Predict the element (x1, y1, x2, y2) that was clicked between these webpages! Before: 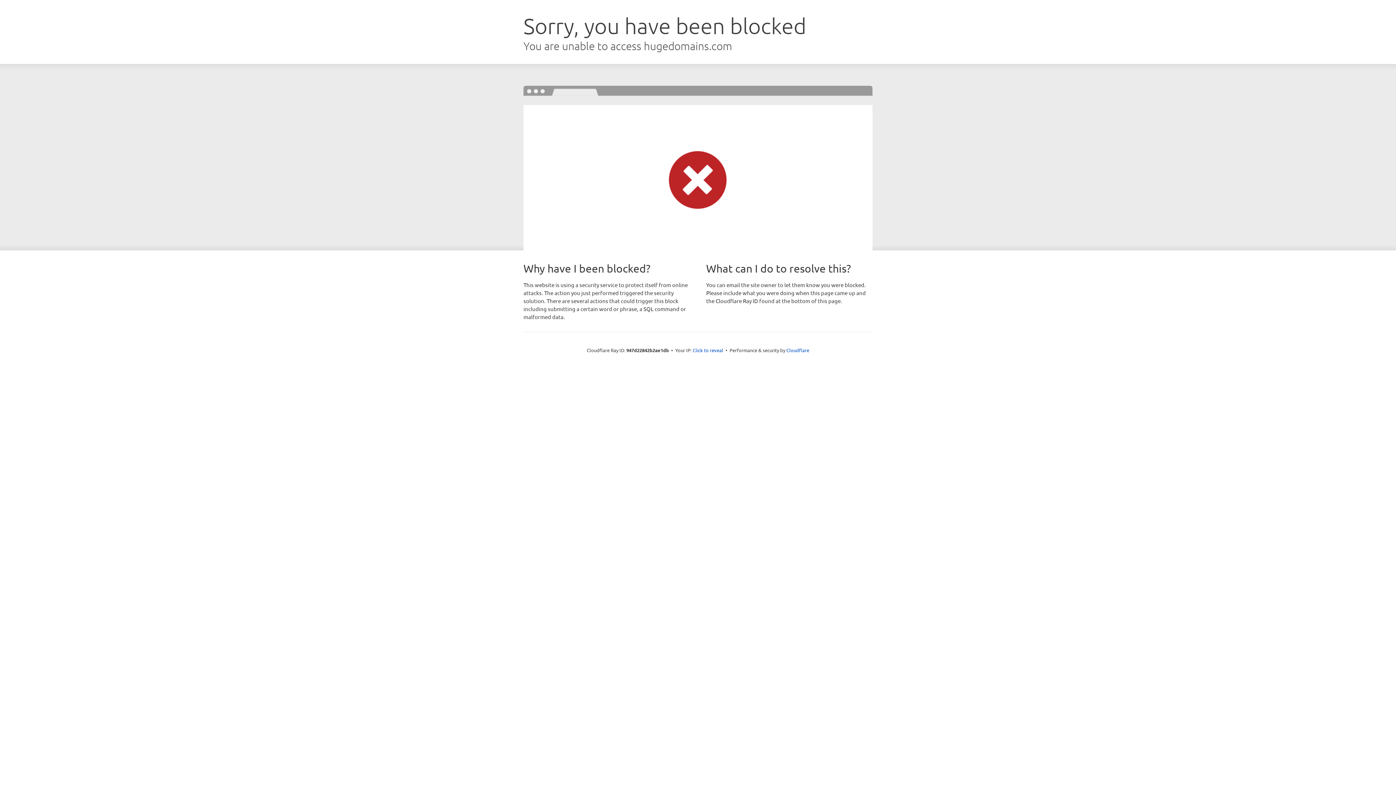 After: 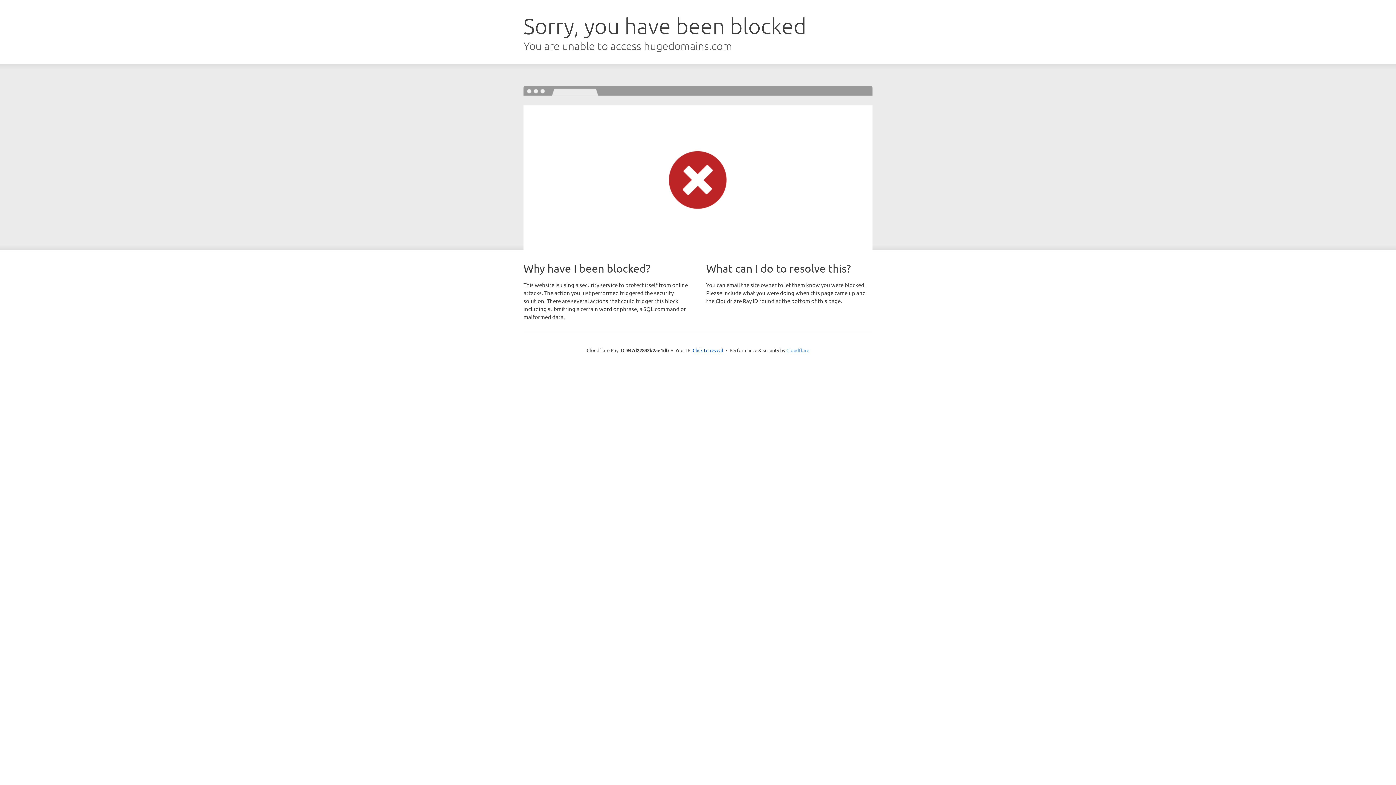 Action: label: Cloudflare bbox: (786, 347, 809, 353)